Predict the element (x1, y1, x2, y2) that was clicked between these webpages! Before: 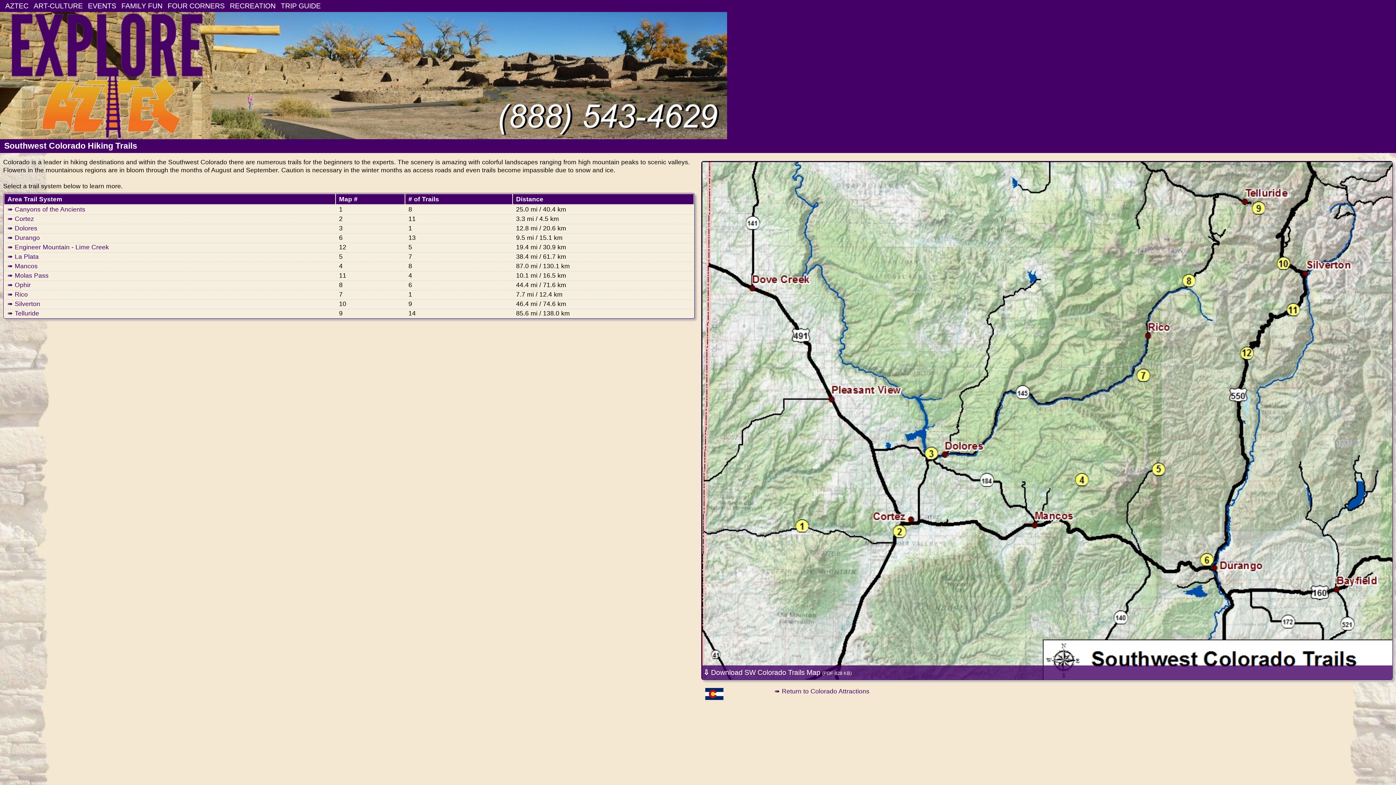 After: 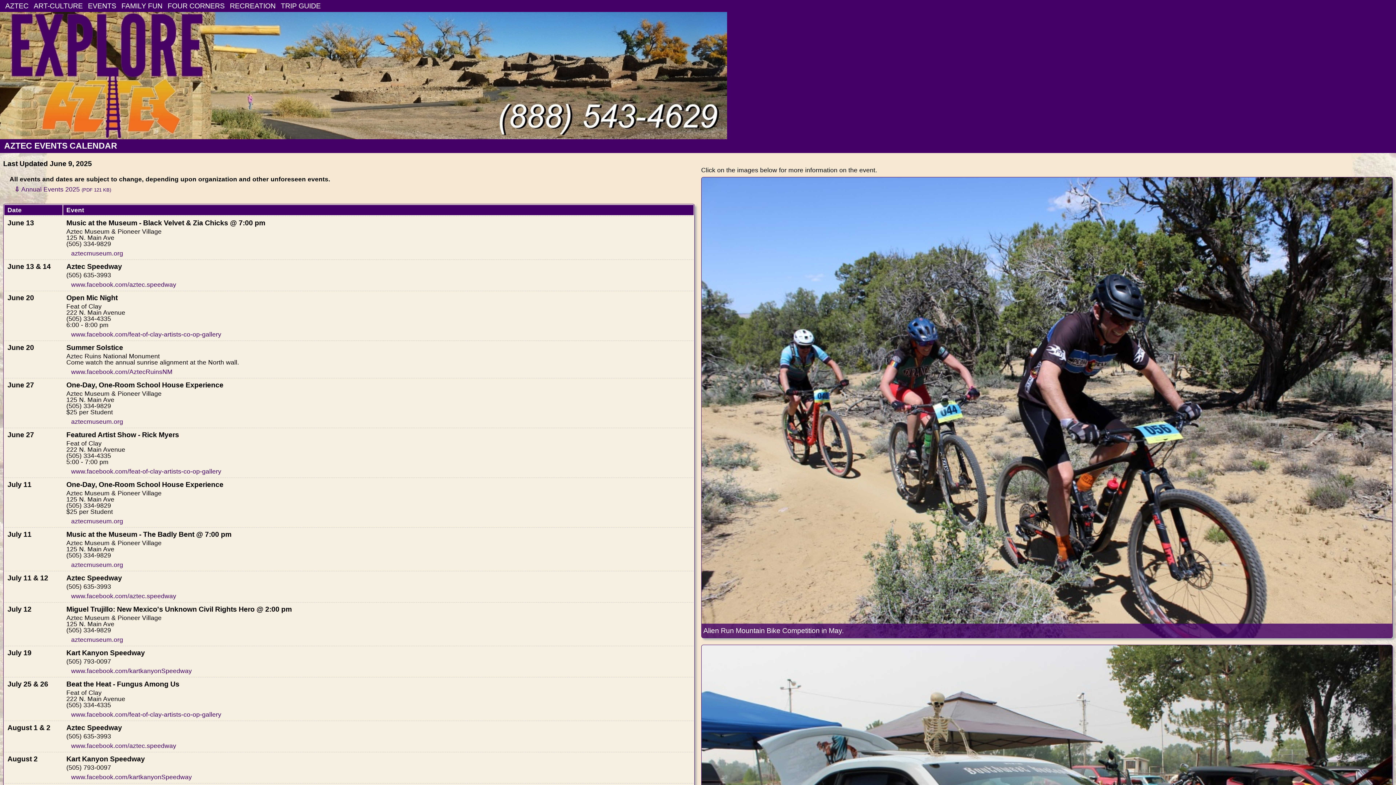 Action: bbox: (86, 0, 117, 12) label: EVENTS